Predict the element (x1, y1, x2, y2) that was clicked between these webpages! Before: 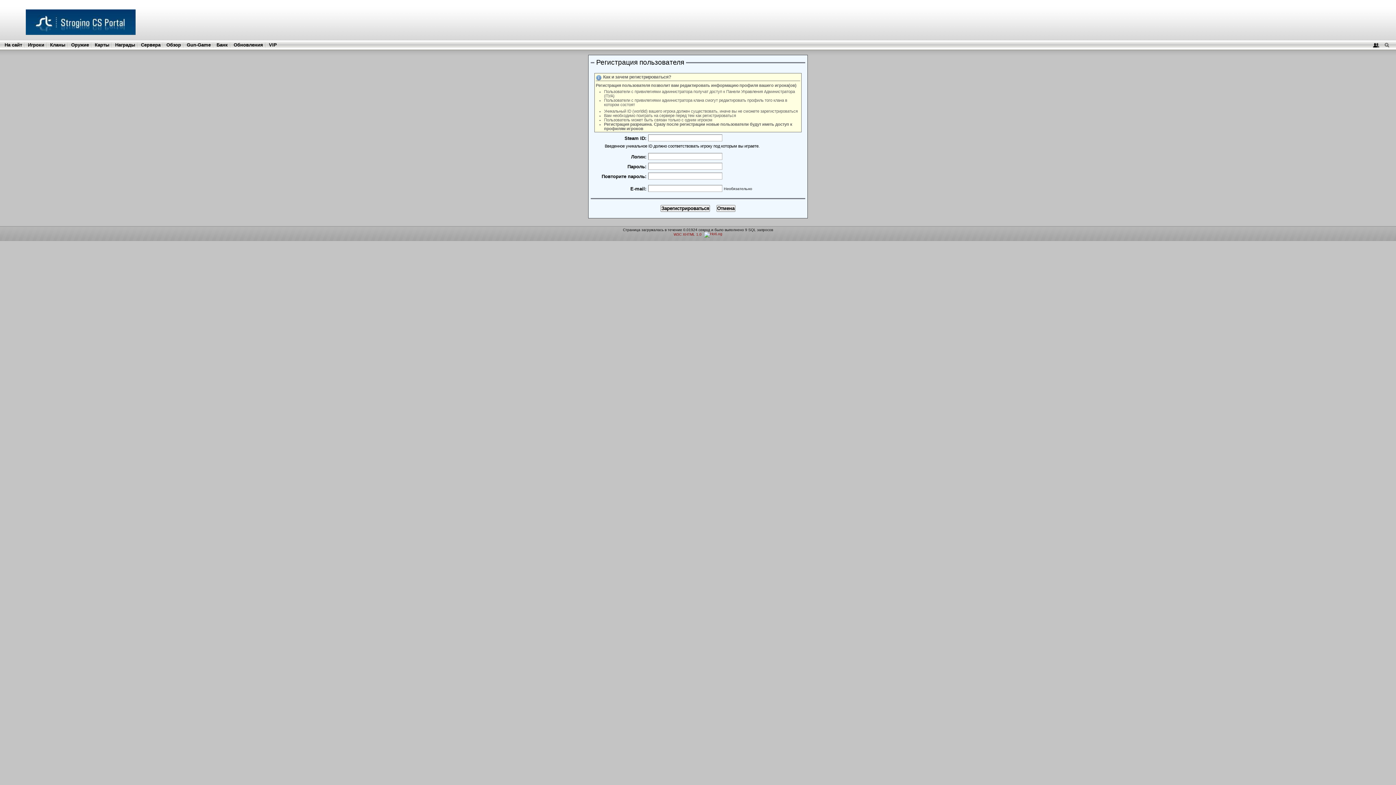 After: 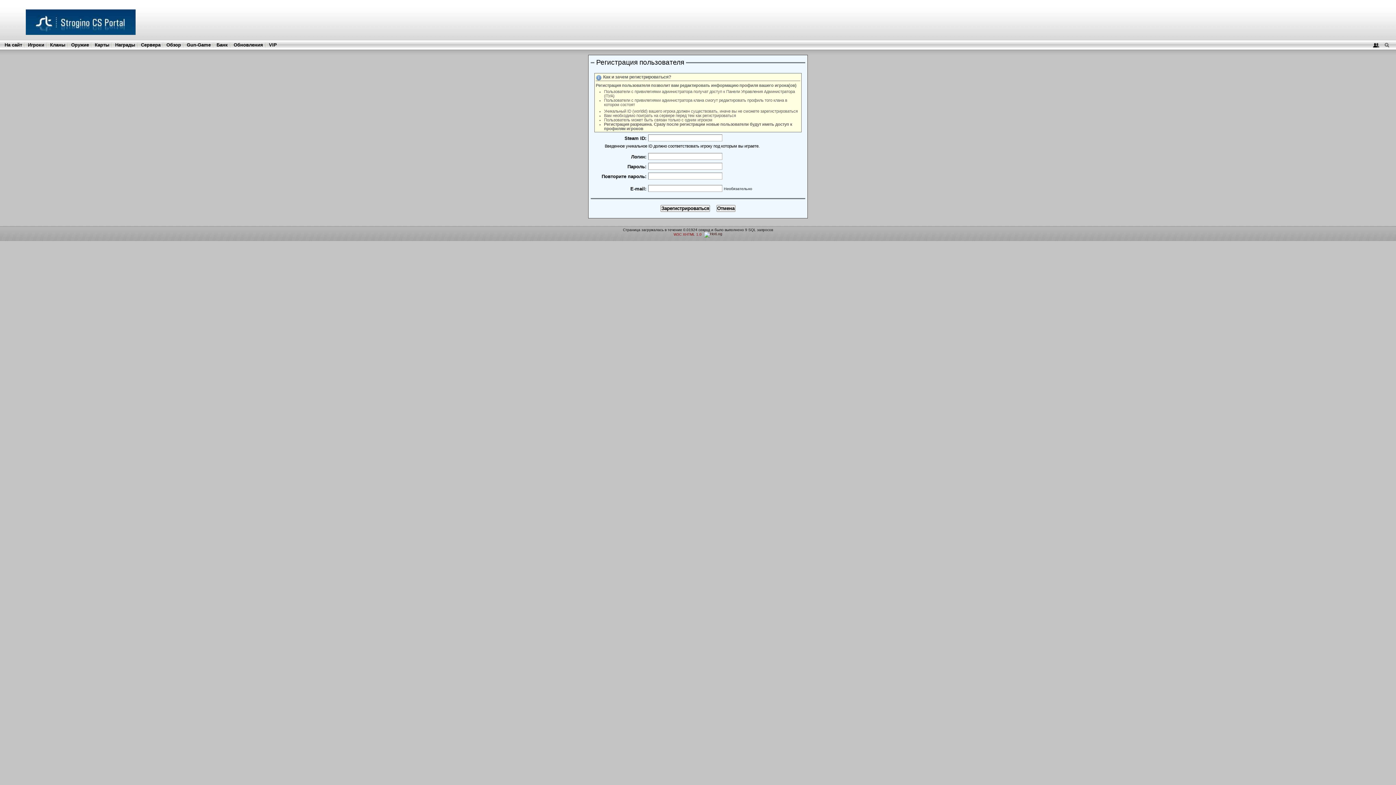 Action: bbox: (704, 232, 722, 236)